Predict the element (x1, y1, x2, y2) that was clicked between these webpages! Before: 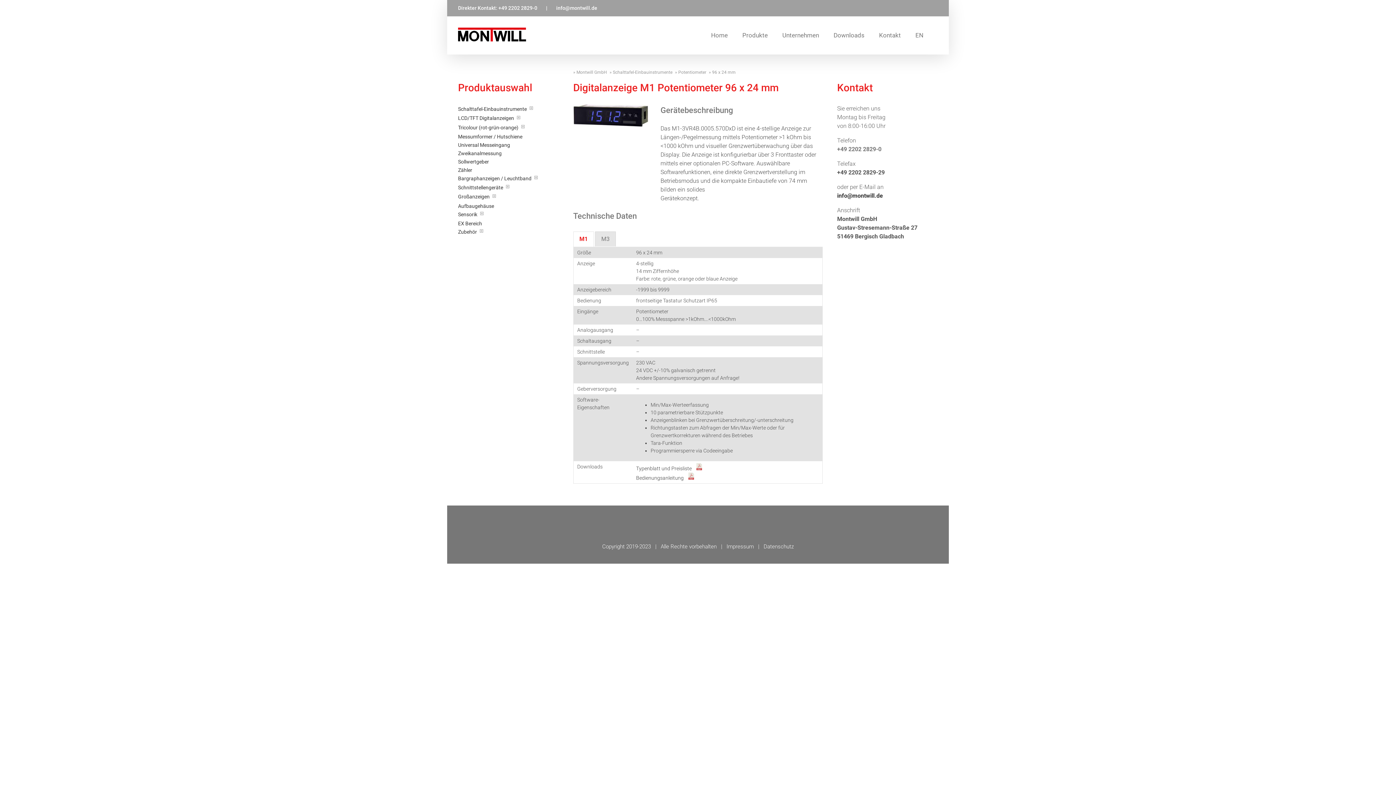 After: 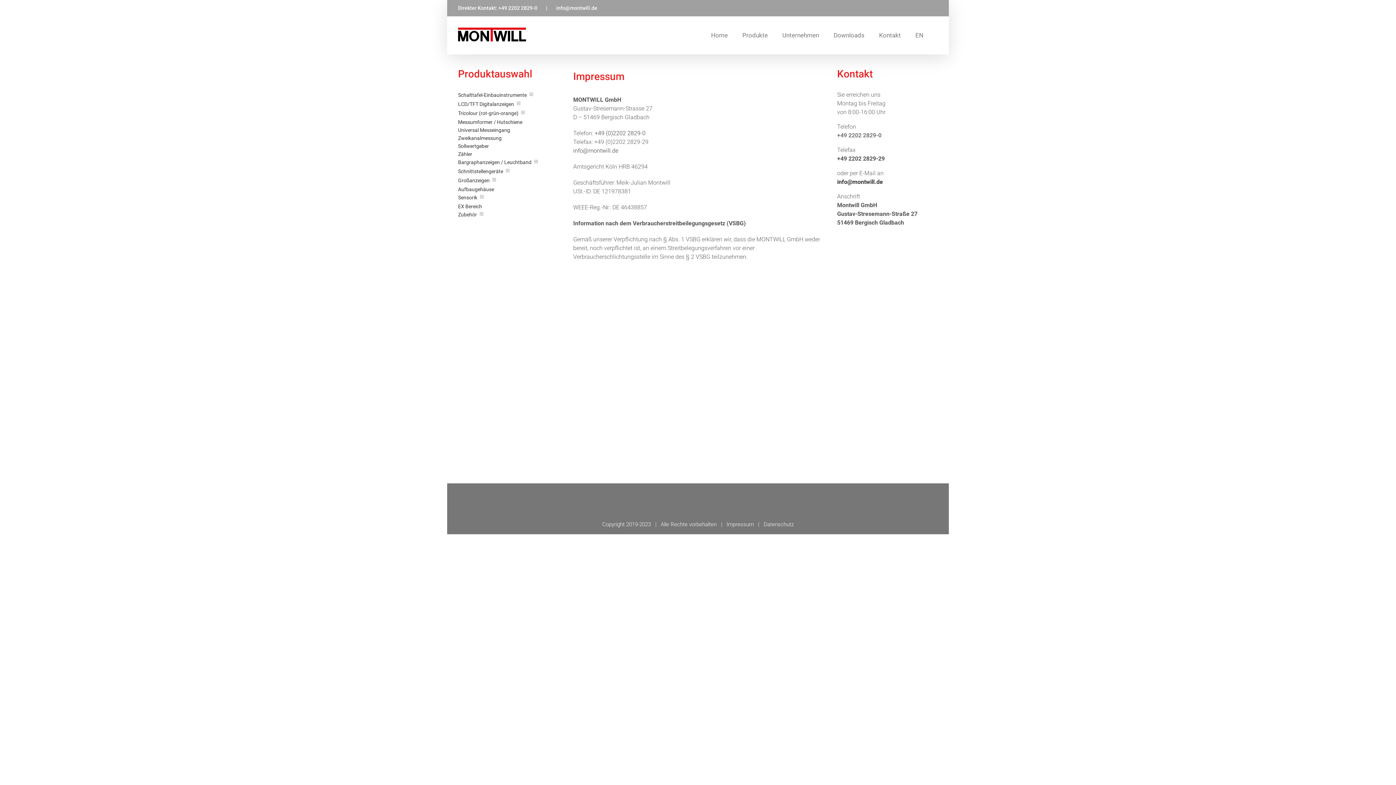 Action: label: Impressum bbox: (726, 543, 754, 550)